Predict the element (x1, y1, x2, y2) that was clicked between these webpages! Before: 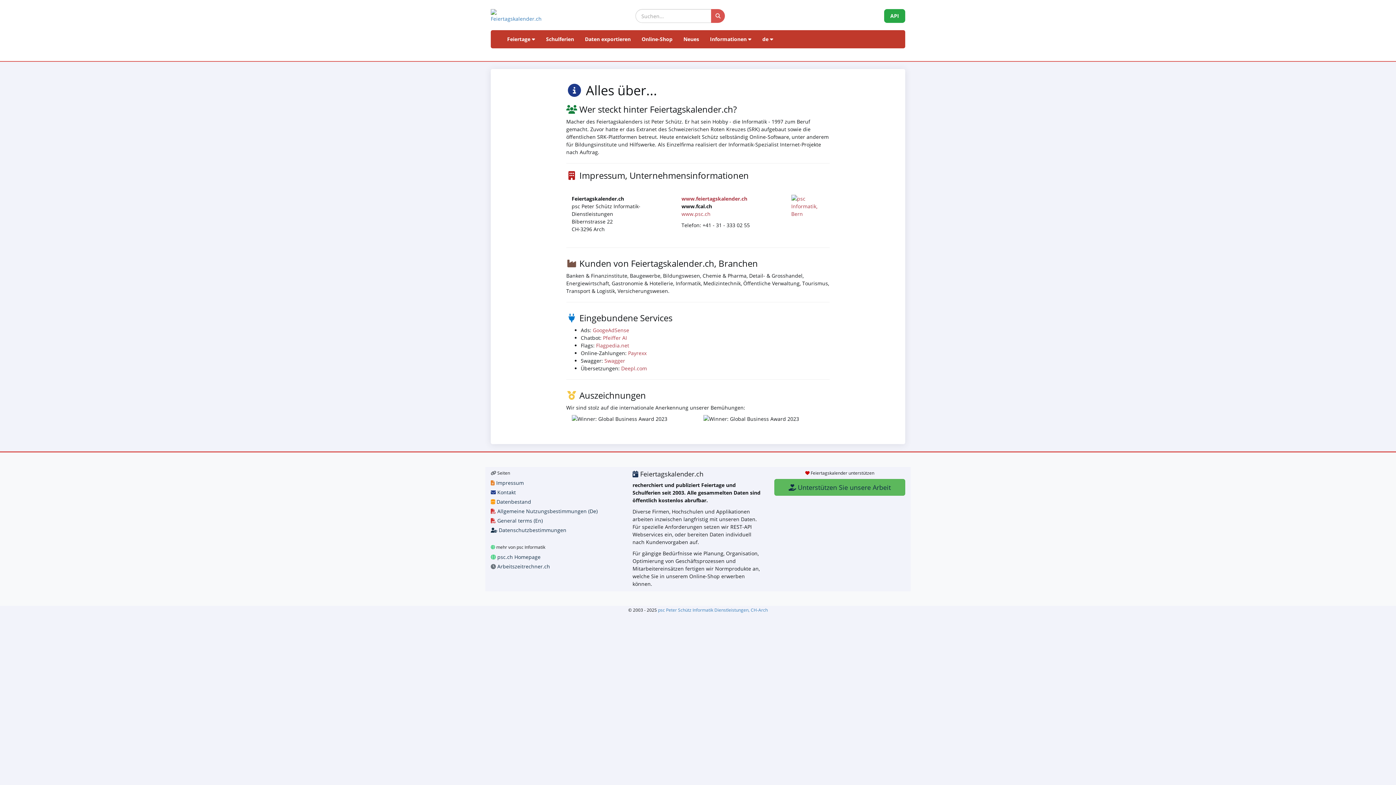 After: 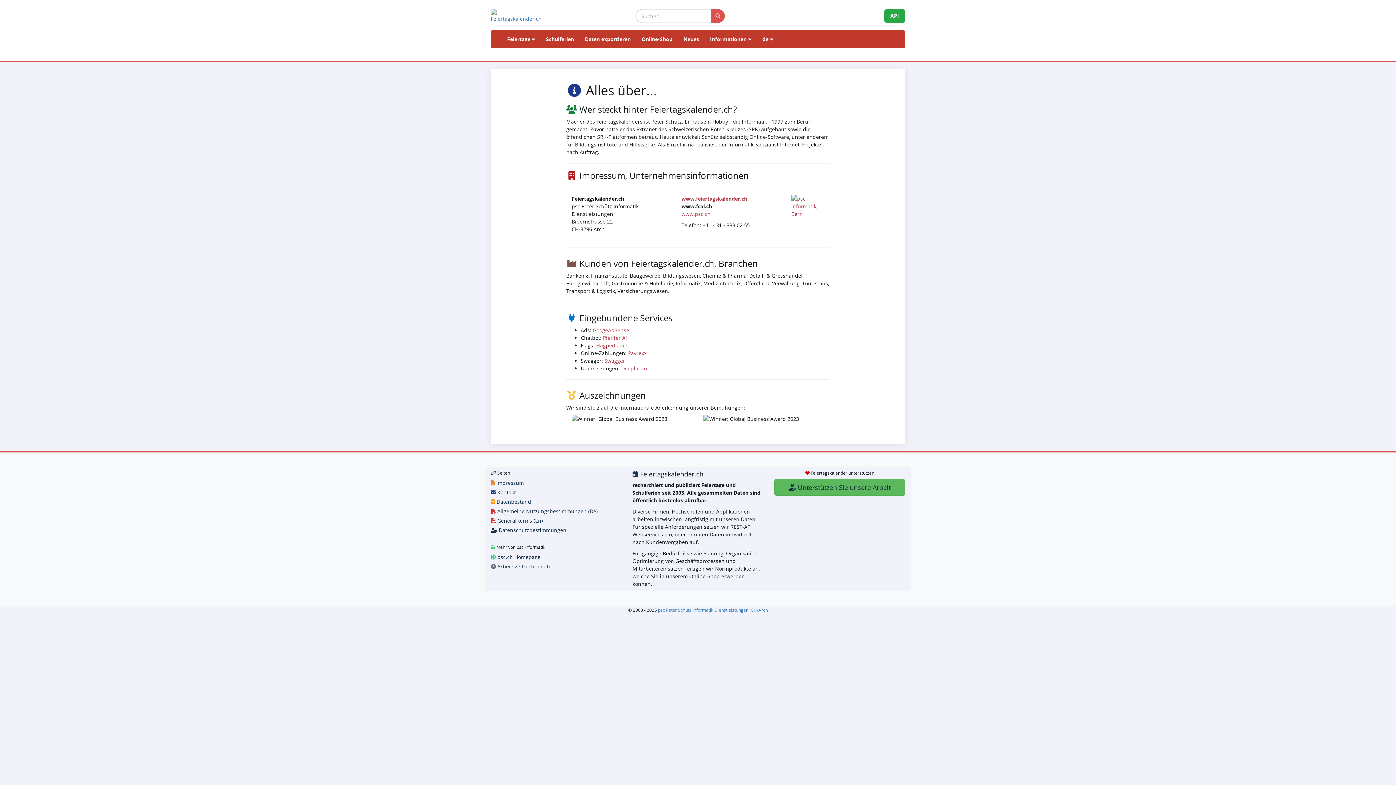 Action: label: Flagpedia.net bbox: (596, 342, 629, 349)